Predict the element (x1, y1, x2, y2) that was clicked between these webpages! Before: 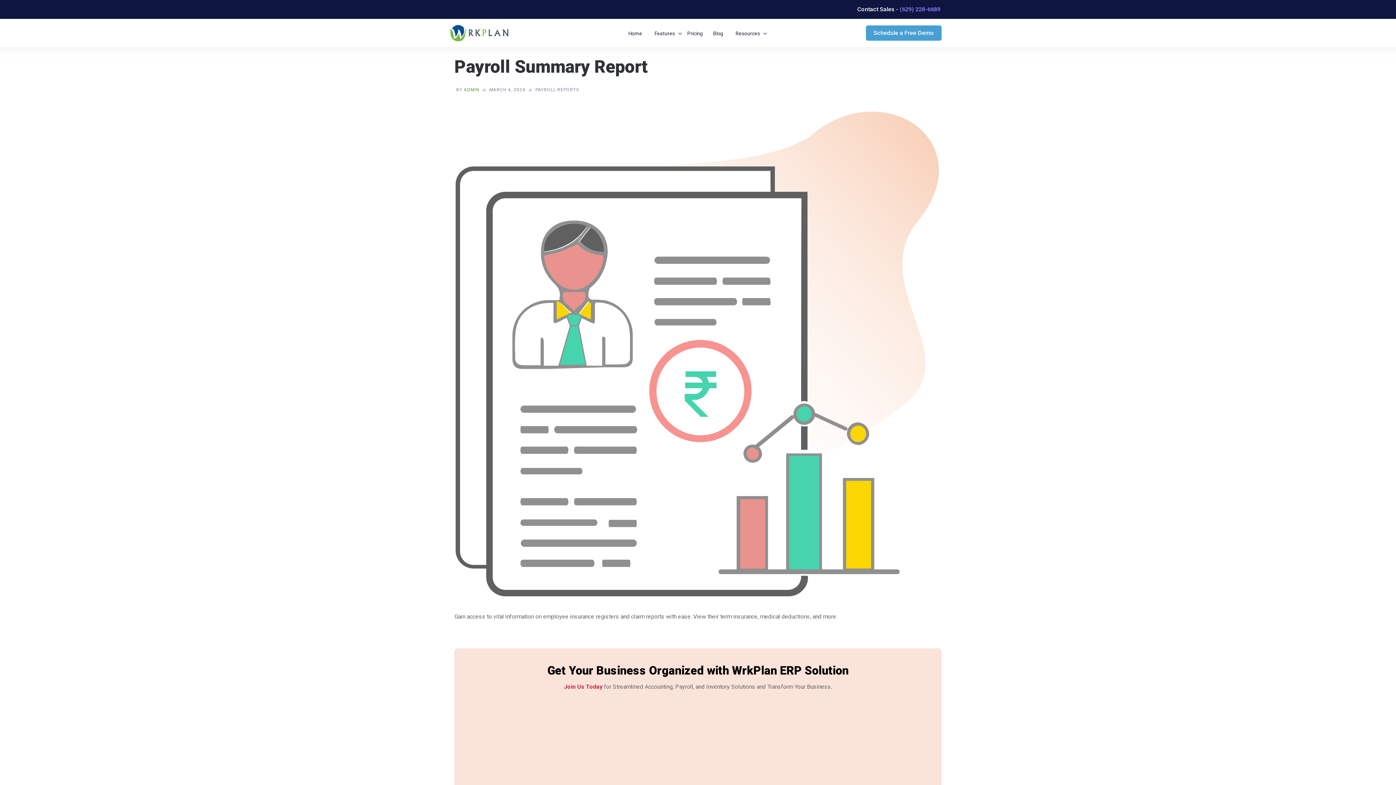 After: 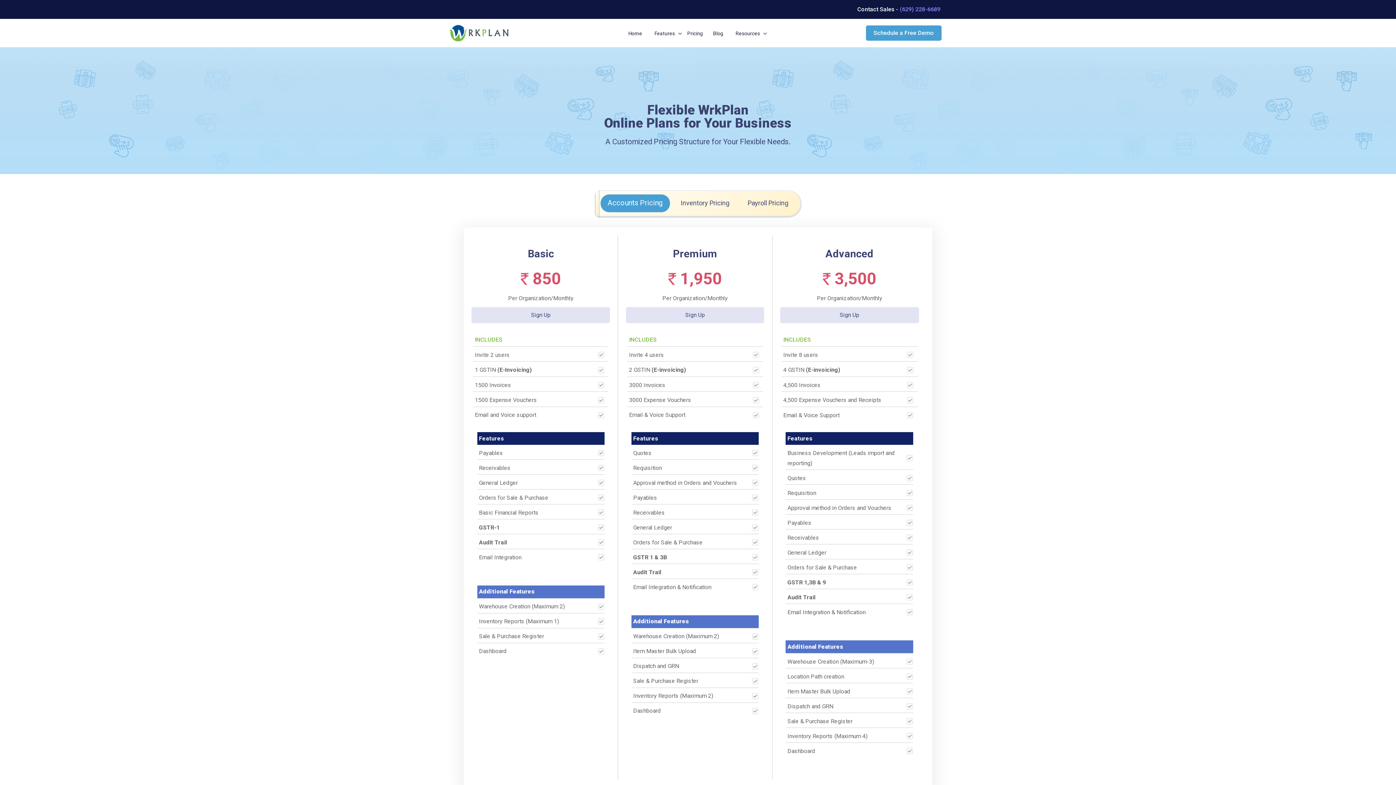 Action: bbox: (687, 29, 703, 36) label: Pricing